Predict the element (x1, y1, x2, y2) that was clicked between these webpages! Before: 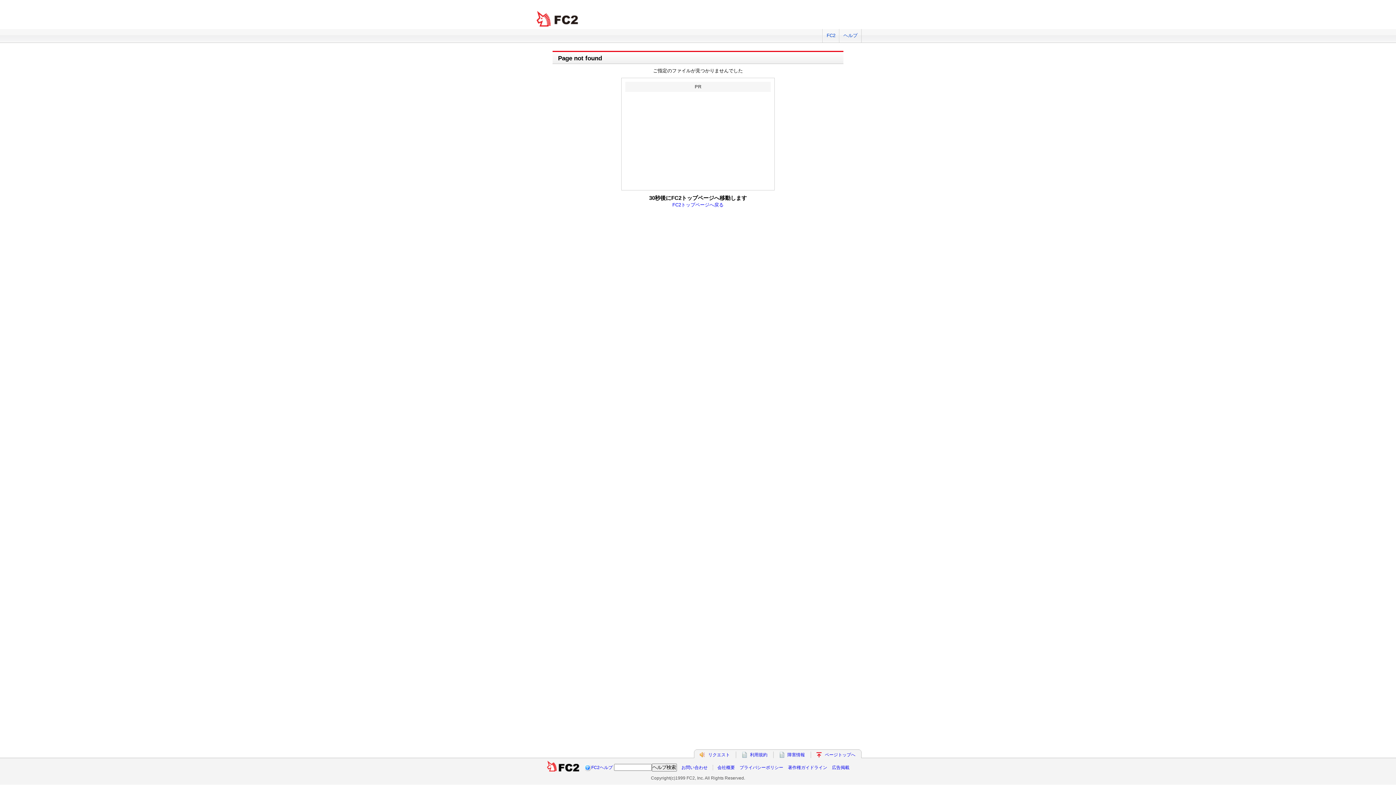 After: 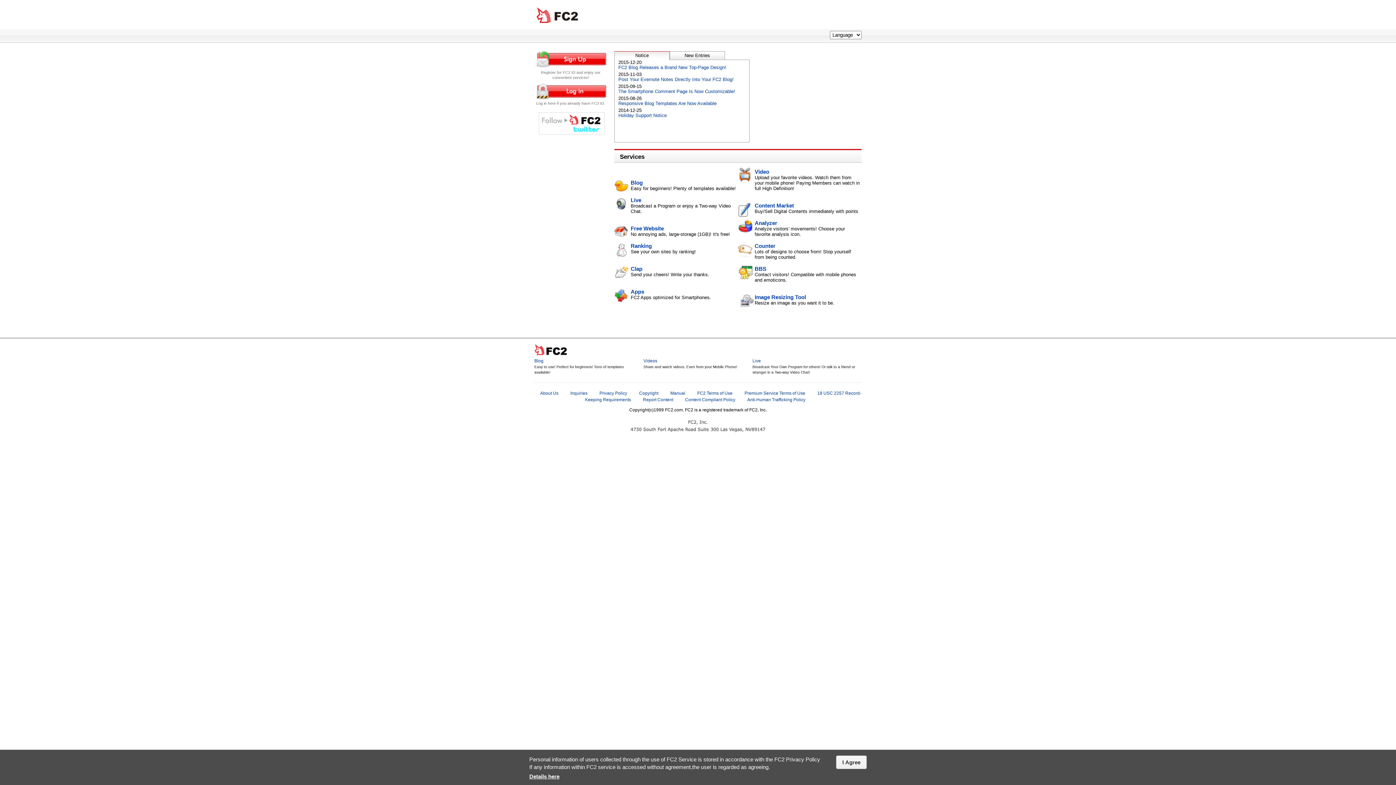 Action: bbox: (546, 765, 579, 770)